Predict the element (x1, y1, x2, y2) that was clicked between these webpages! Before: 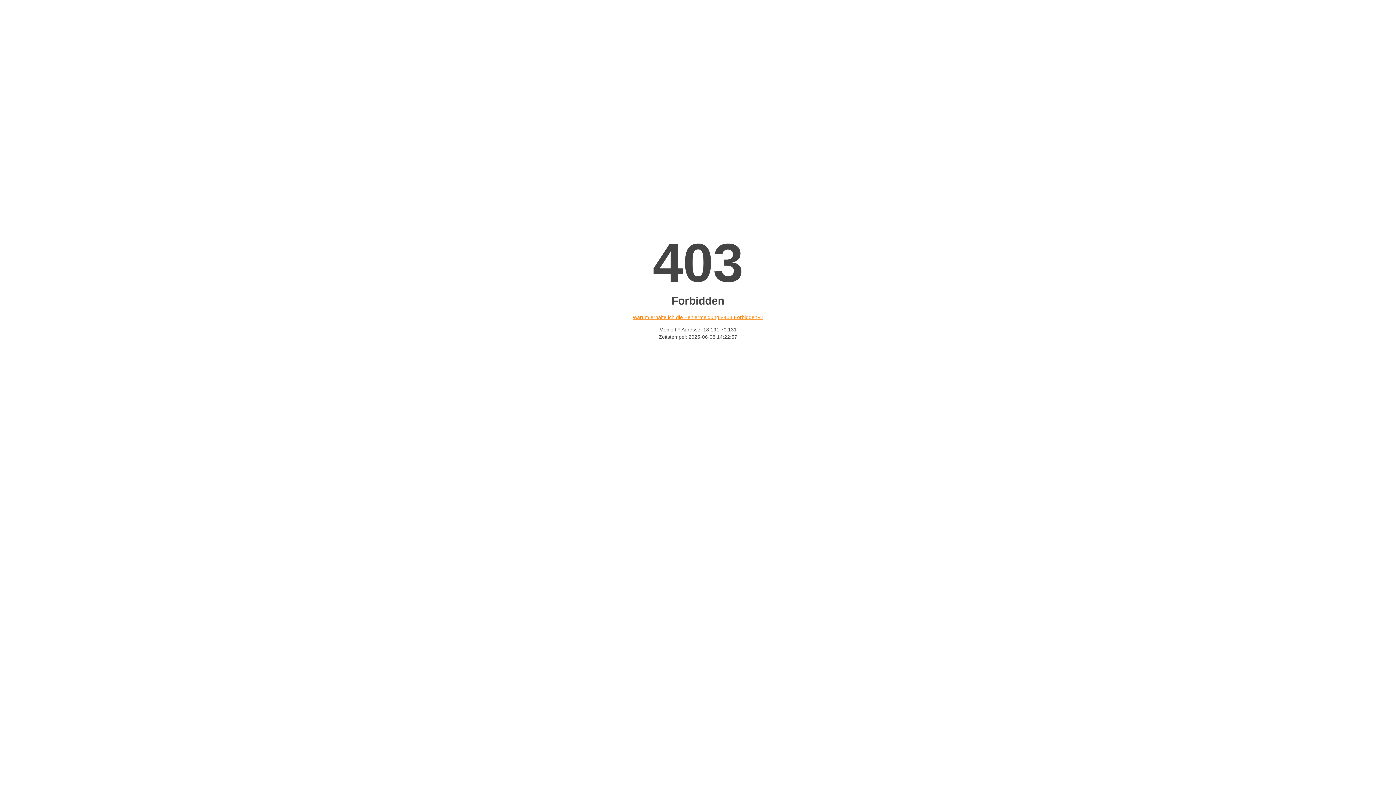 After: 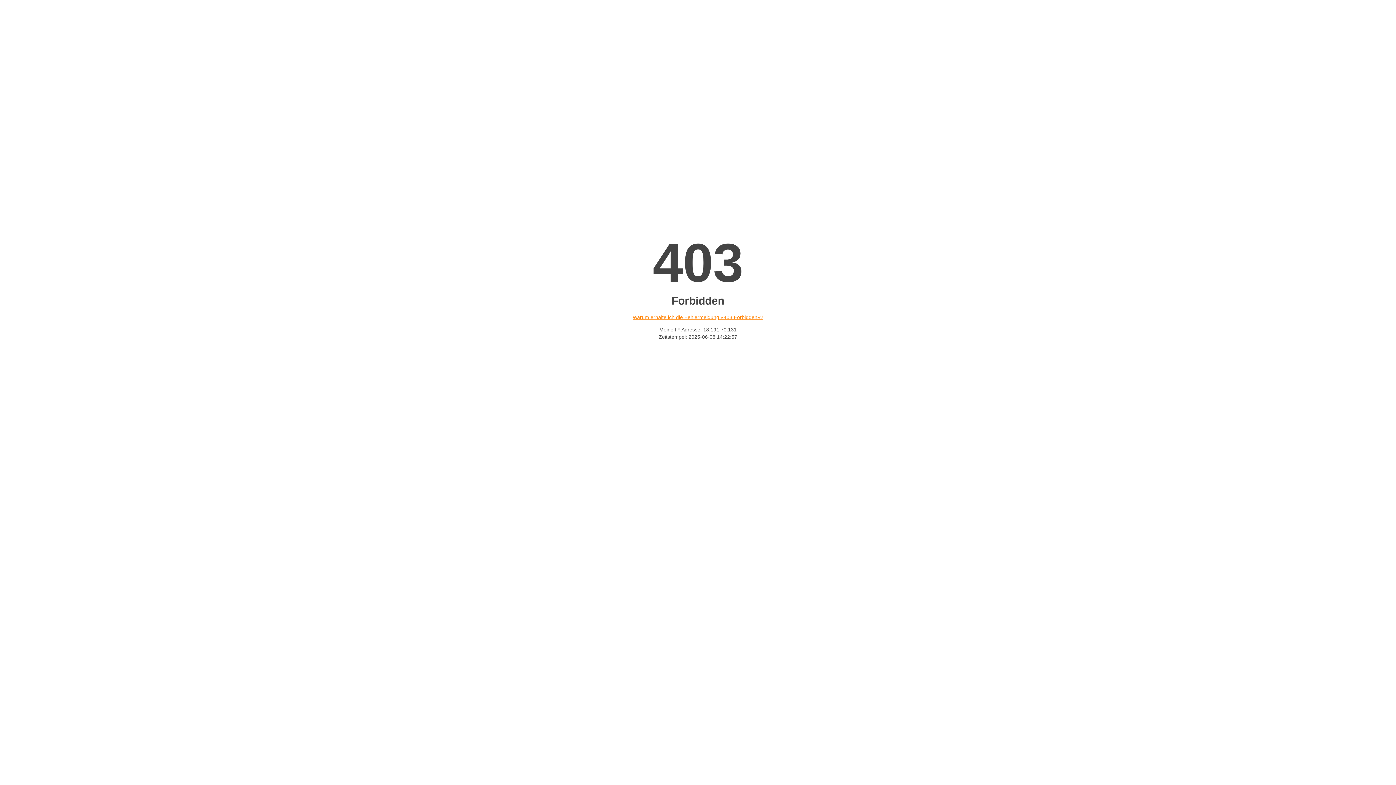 Action: bbox: (632, 314, 763, 320) label: Warum erhalte ich die Fehlermeldung «403 Forbidden»?